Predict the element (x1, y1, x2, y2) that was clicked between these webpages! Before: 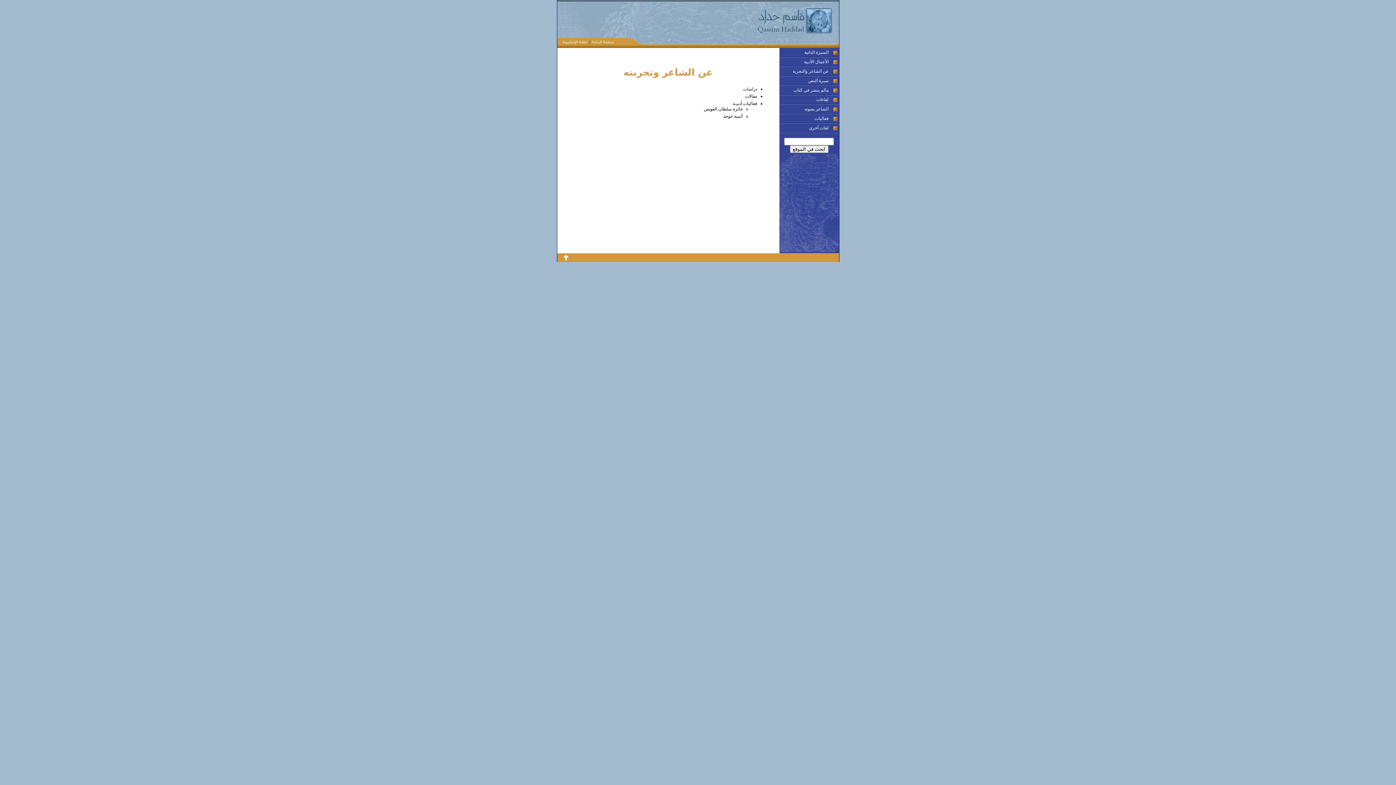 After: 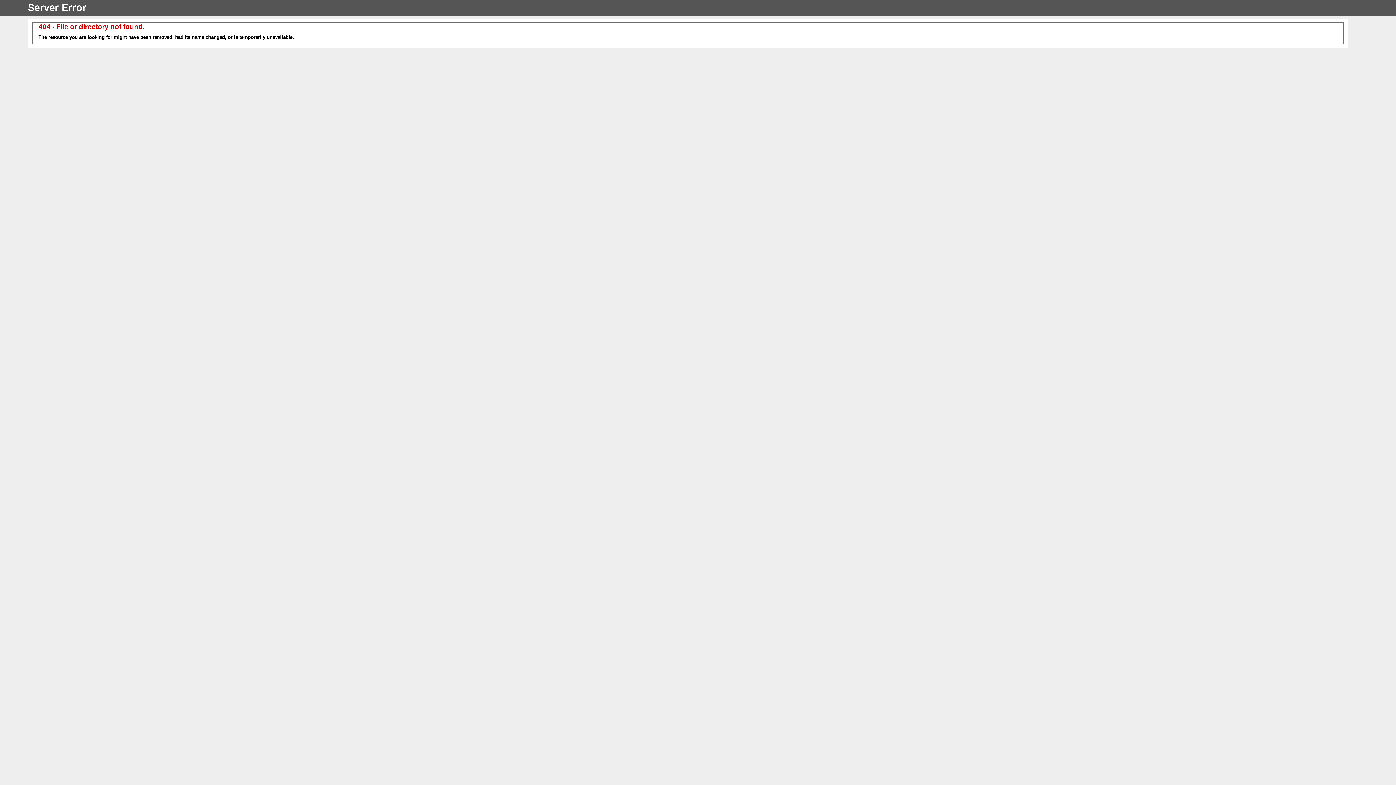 Action: bbox: (814, 116, 828, 121) label: فعاليات